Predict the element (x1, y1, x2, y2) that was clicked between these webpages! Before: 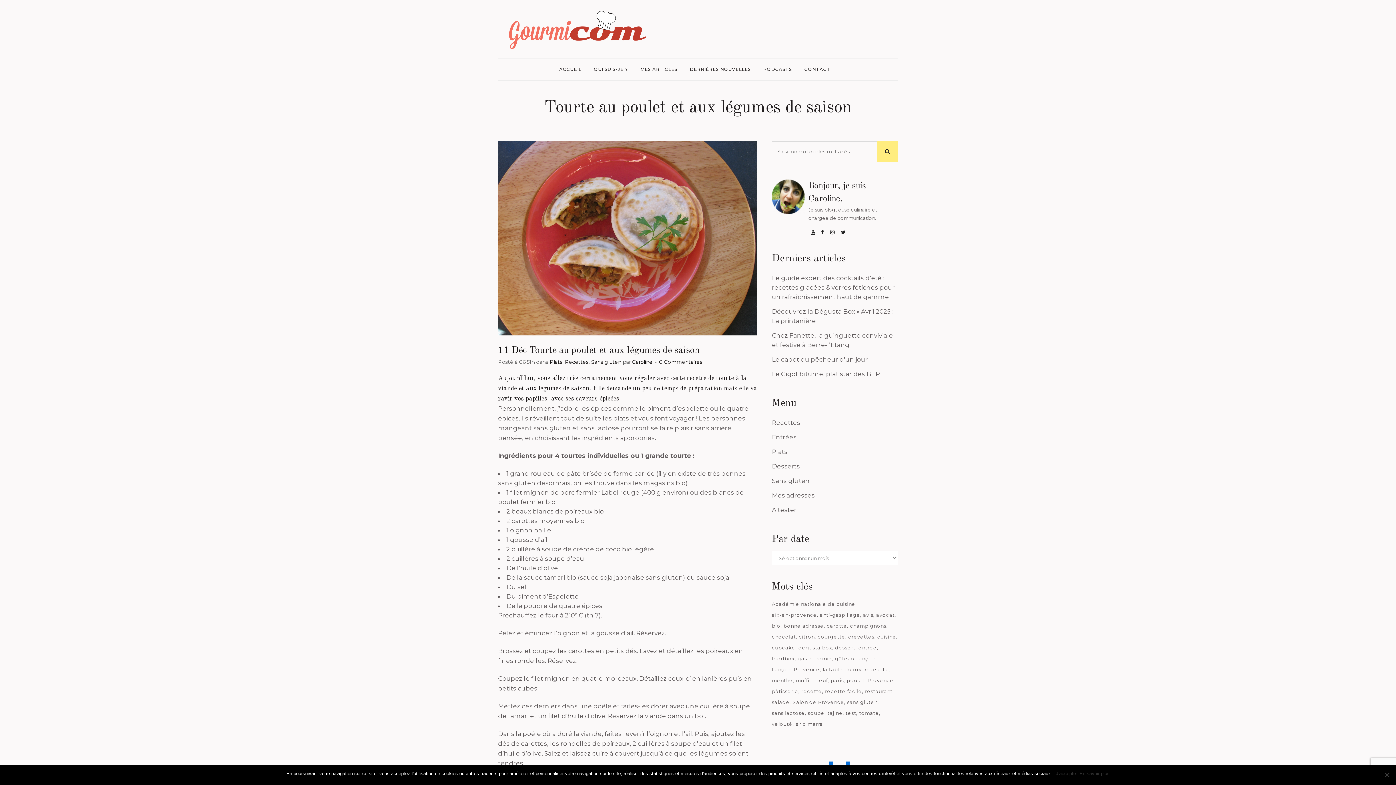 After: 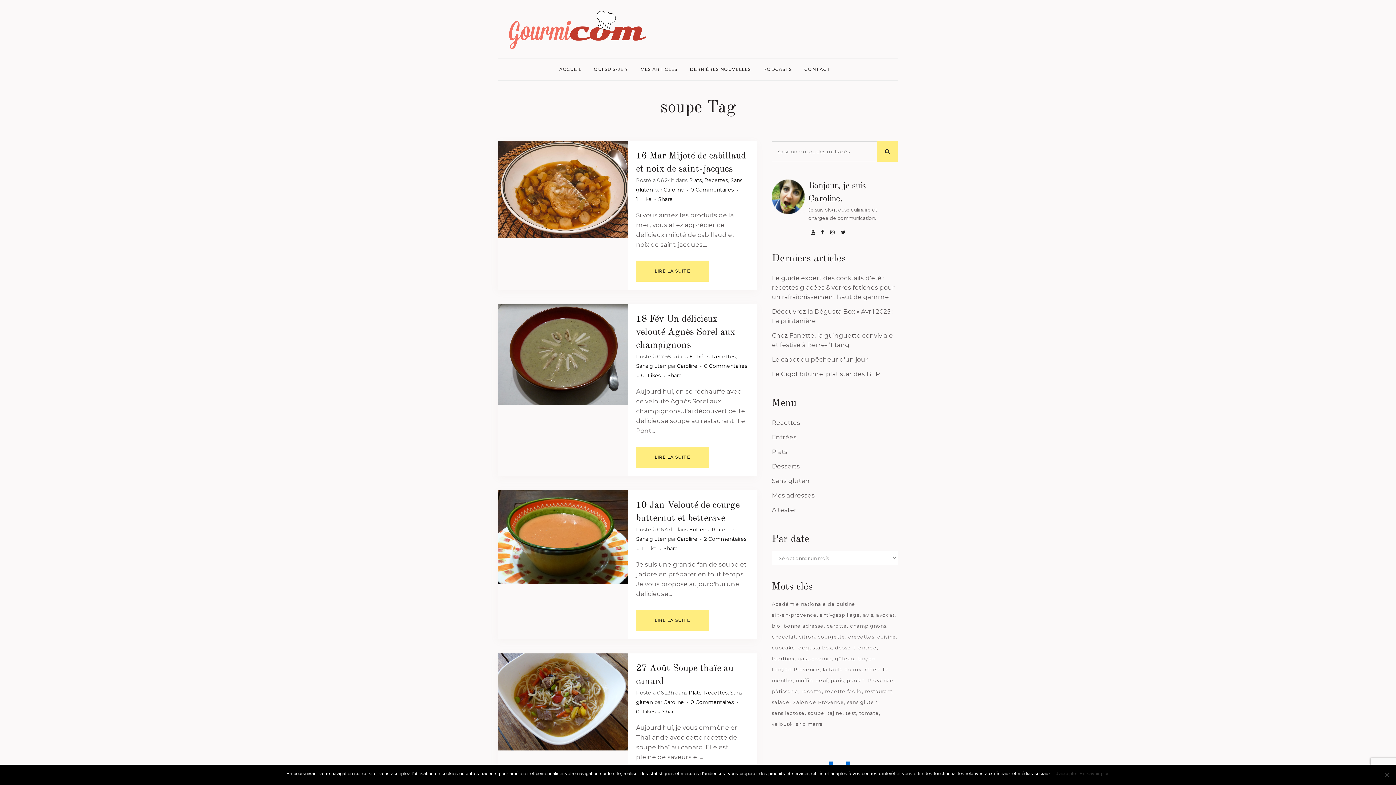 Action: bbox: (808, 708, 826, 718) label: soupe (127 éléments)